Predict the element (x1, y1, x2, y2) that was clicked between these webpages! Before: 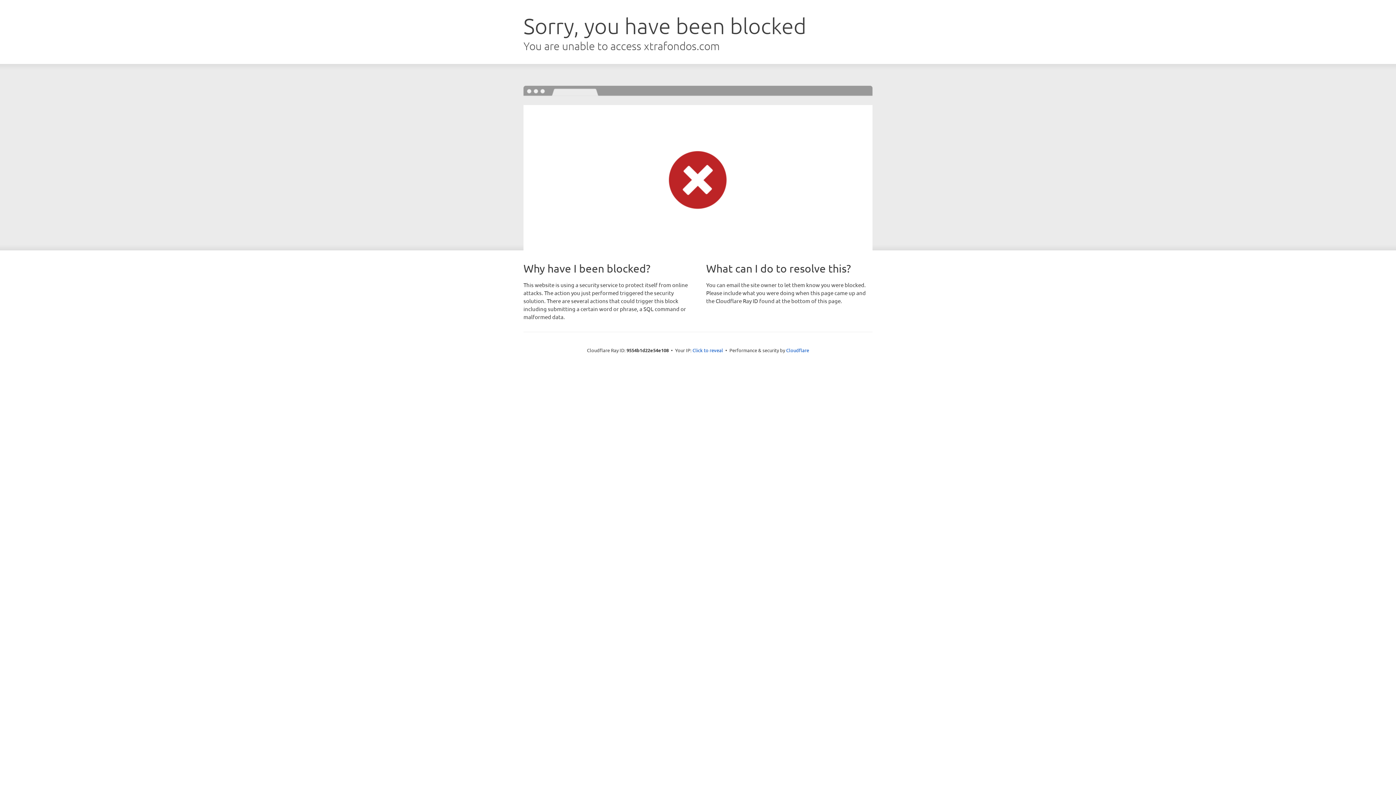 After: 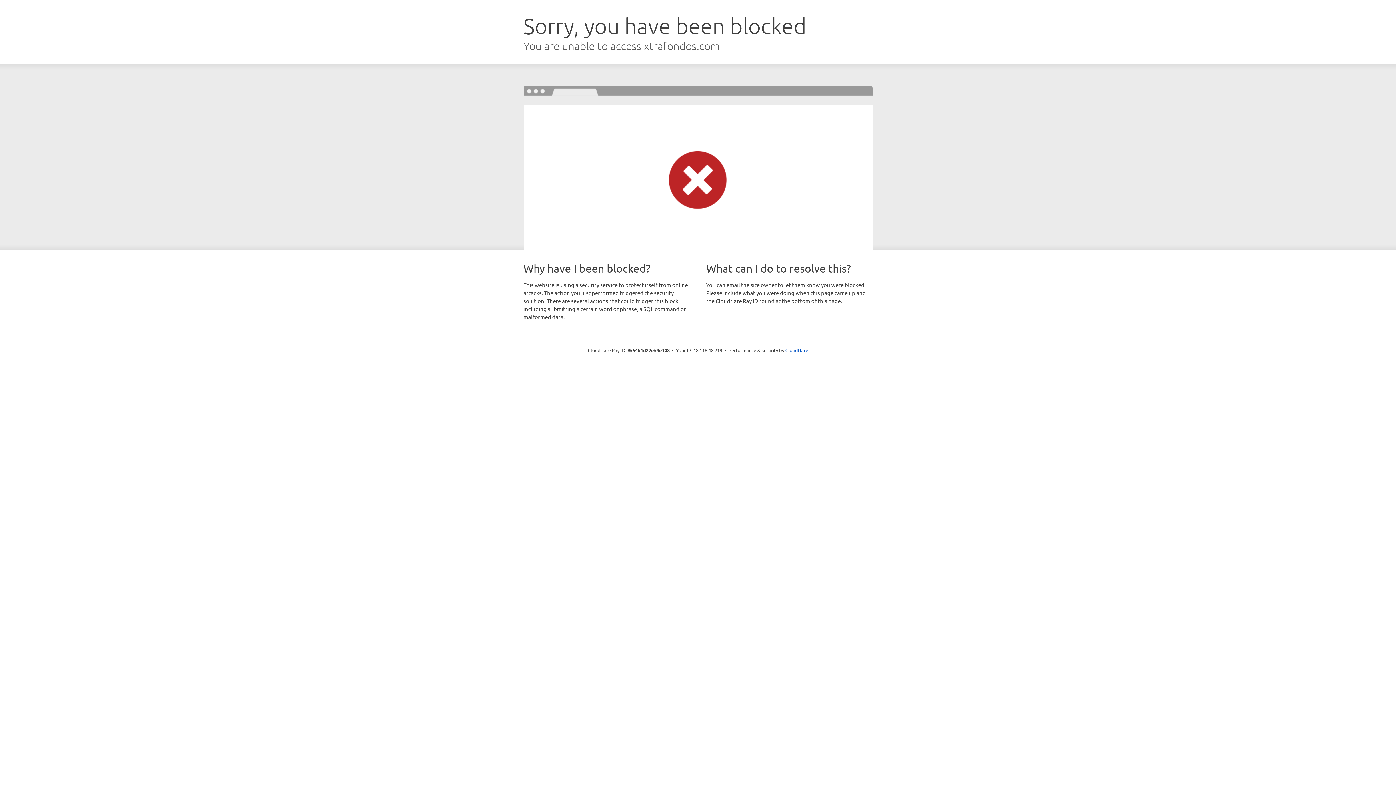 Action: bbox: (692, 346, 723, 353) label: Click to reveal